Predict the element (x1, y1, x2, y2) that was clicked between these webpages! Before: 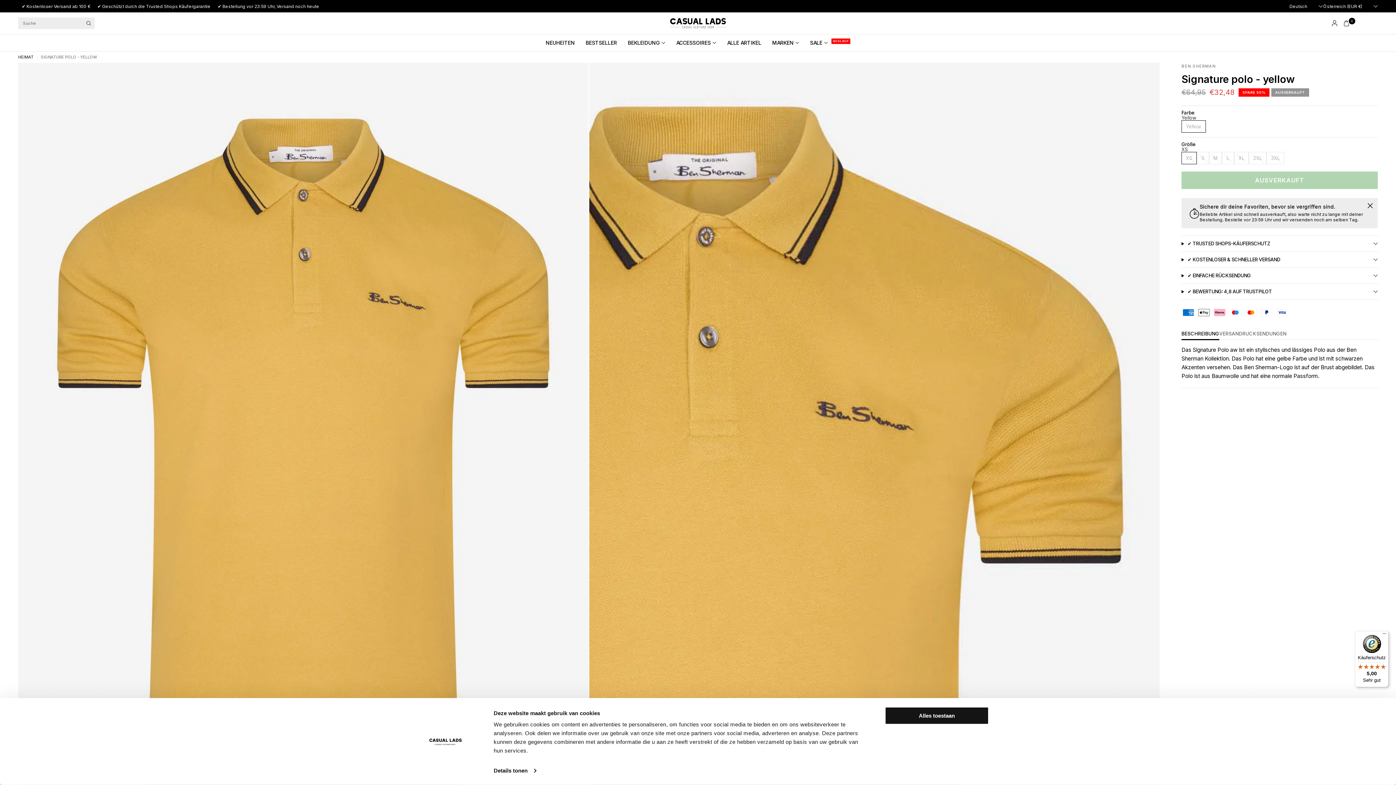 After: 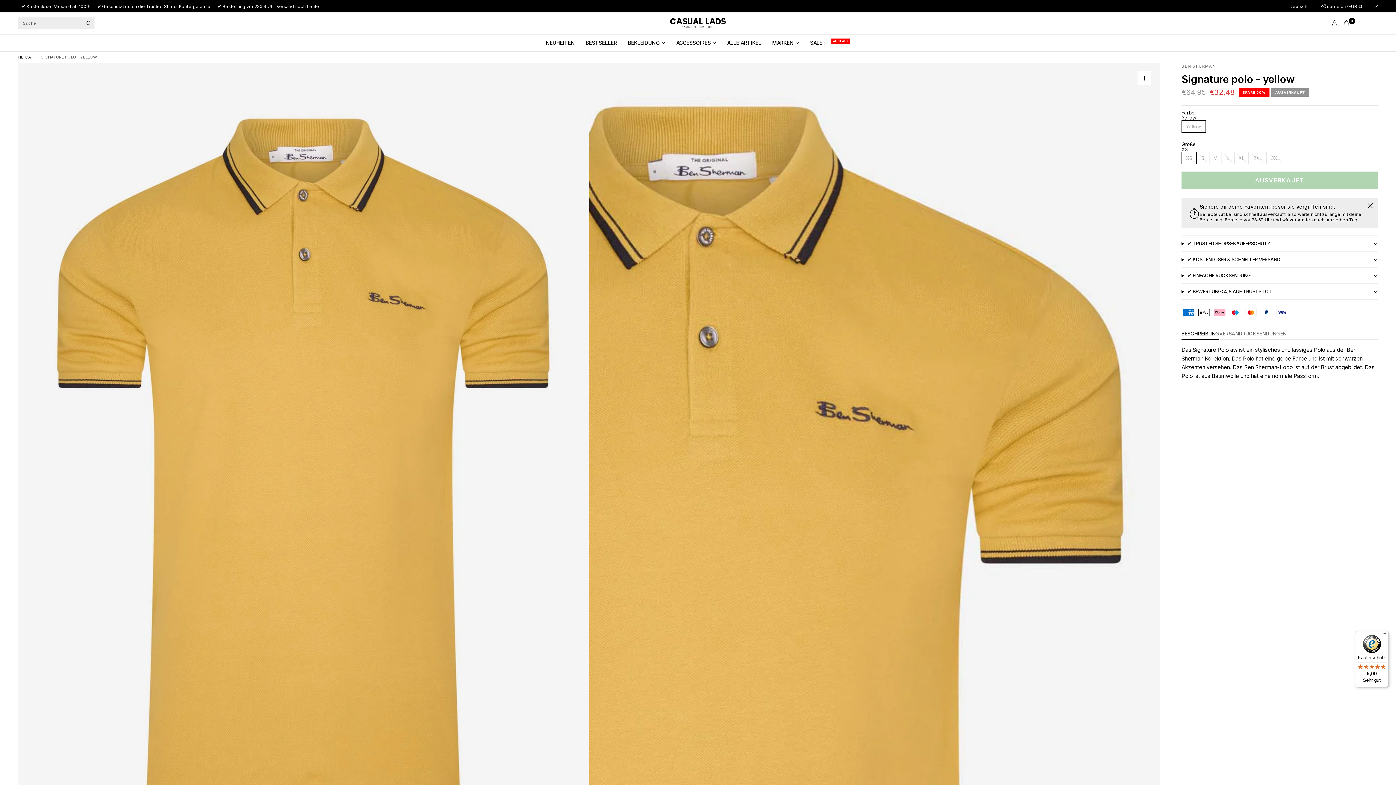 Action: bbox: (885, 707, 989, 725) label: Alles toestaan